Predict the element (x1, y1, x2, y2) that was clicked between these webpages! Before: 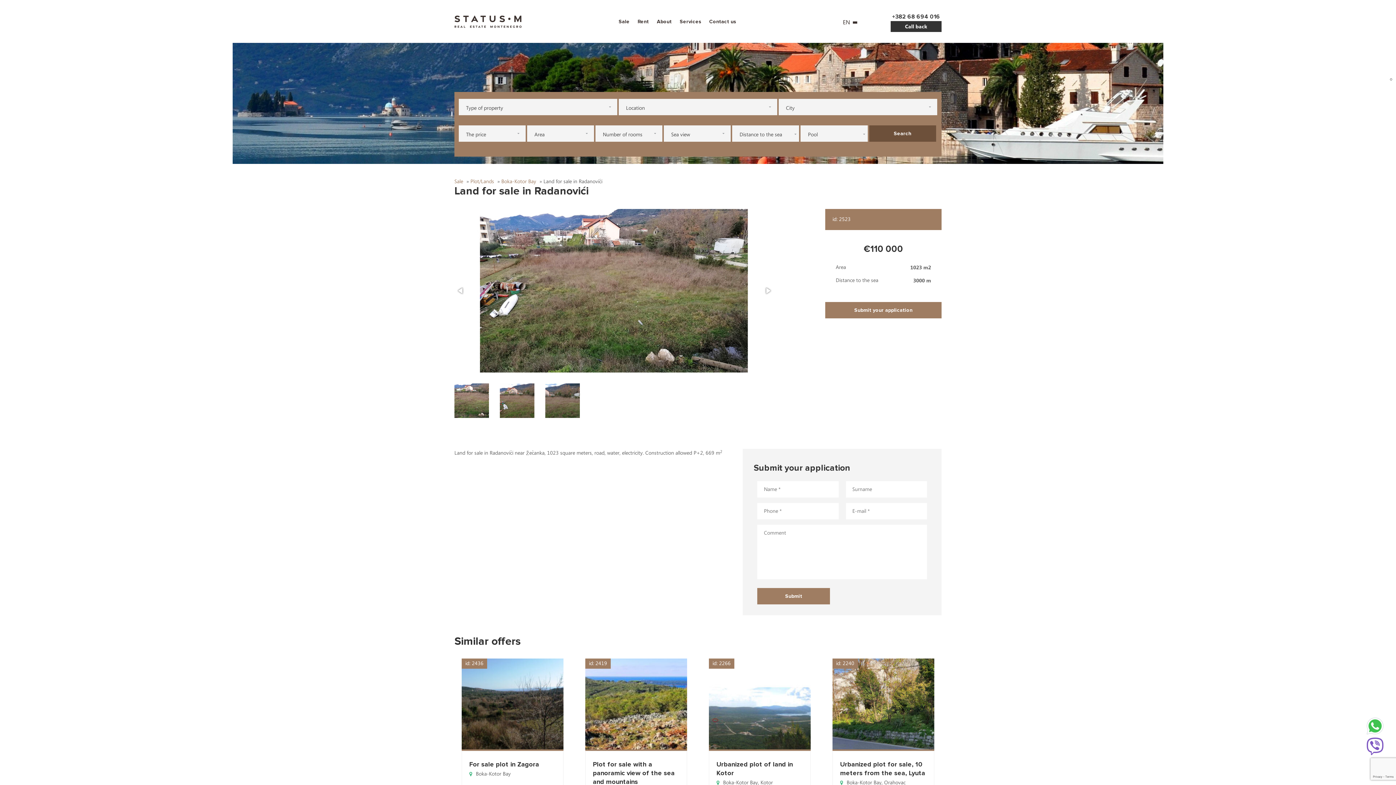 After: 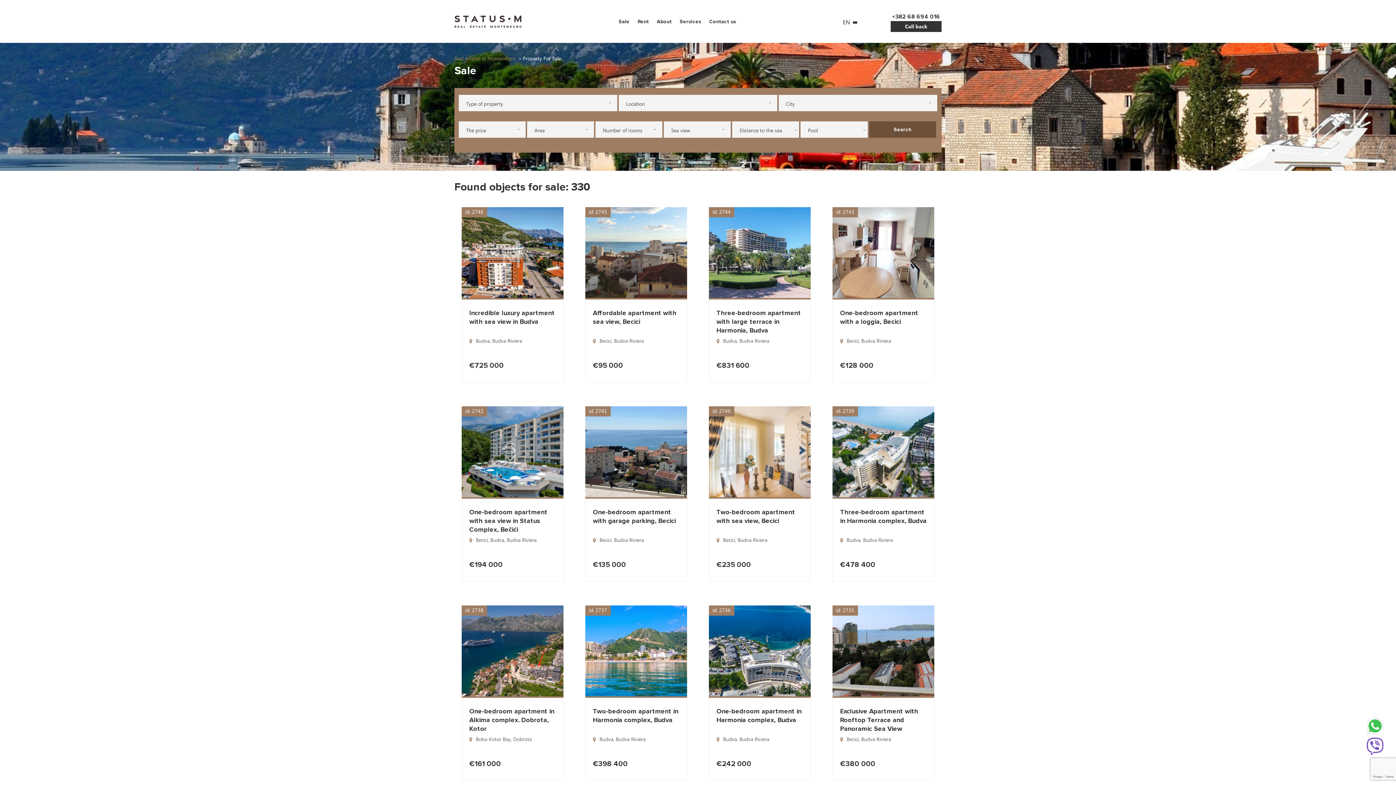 Action: bbox: (869, 125, 936, 141) label: Search